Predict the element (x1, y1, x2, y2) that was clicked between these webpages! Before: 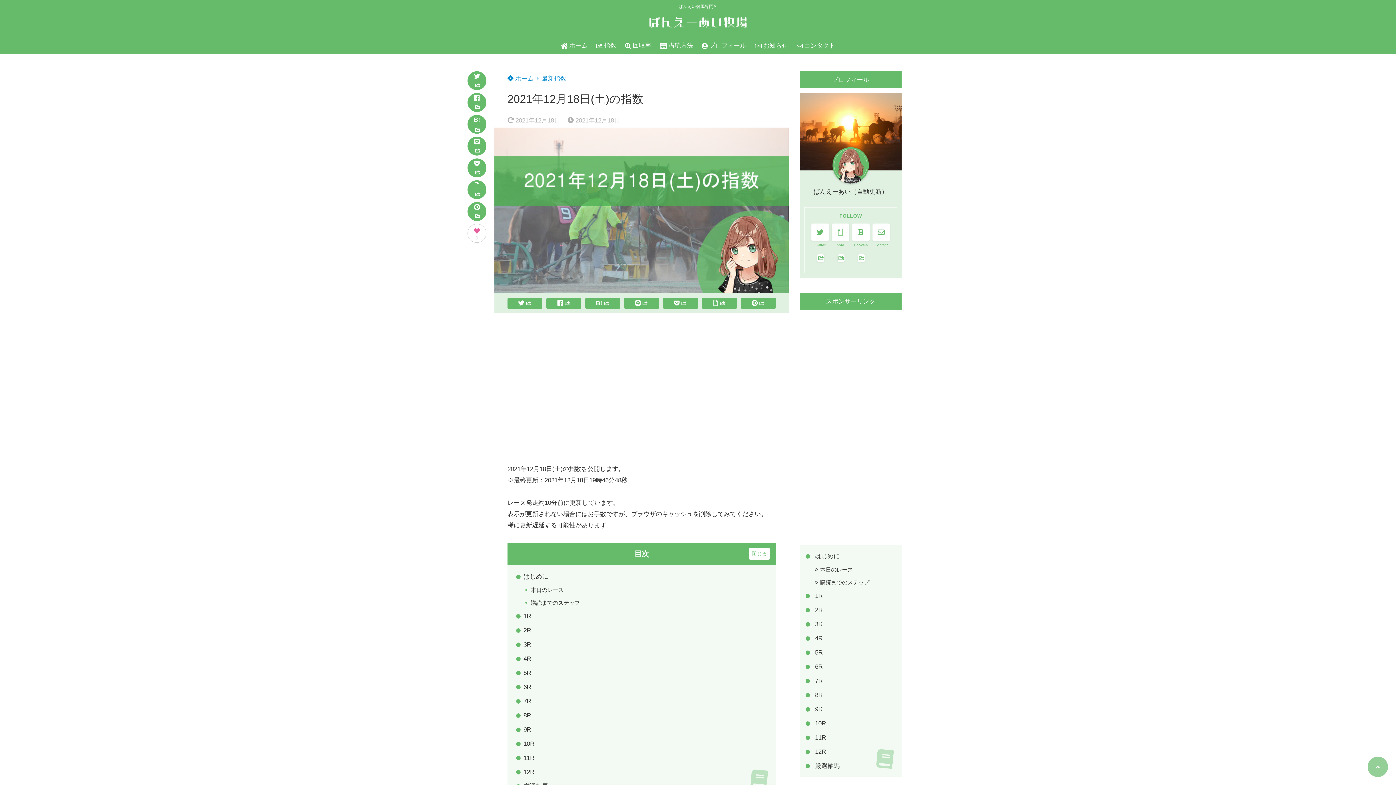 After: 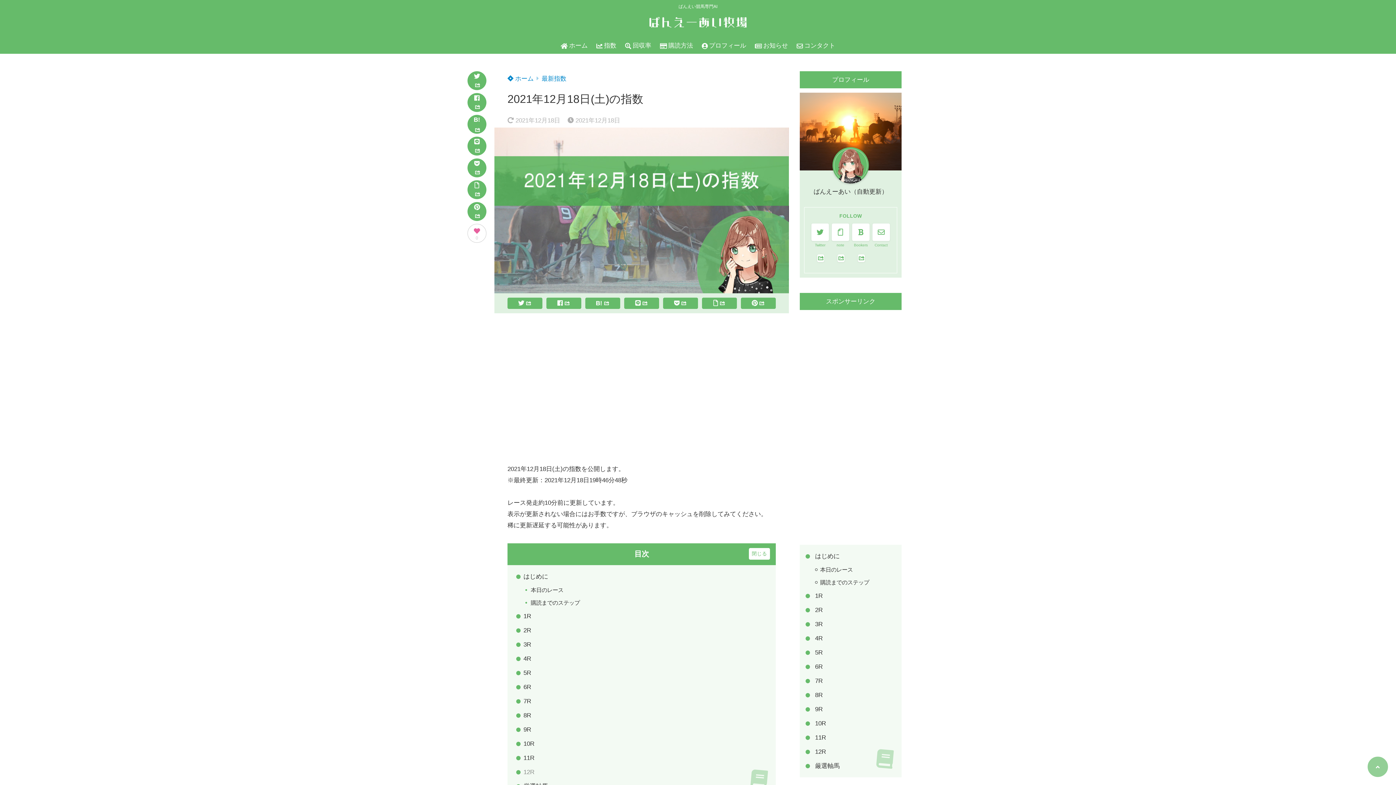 Action: bbox: (523, 765, 767, 779) label: 12R